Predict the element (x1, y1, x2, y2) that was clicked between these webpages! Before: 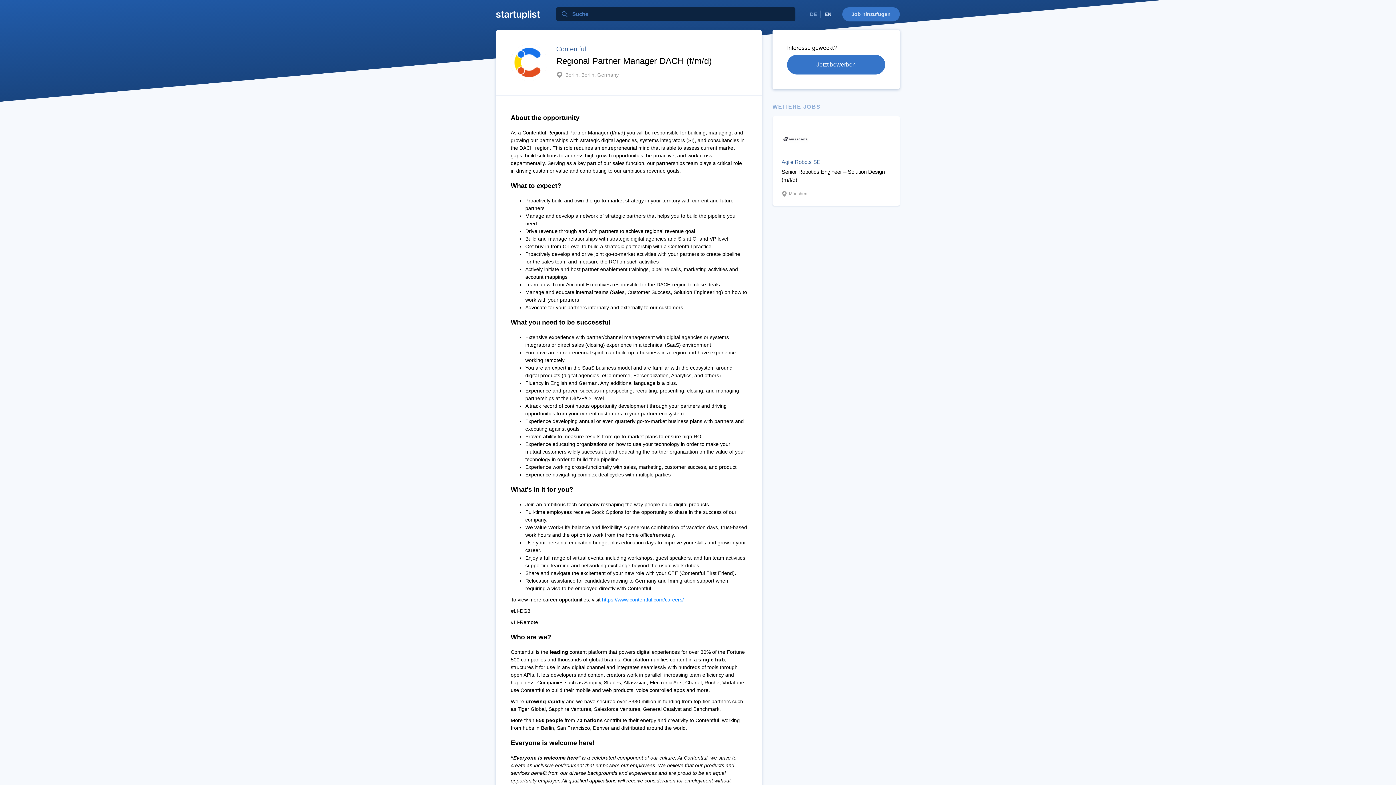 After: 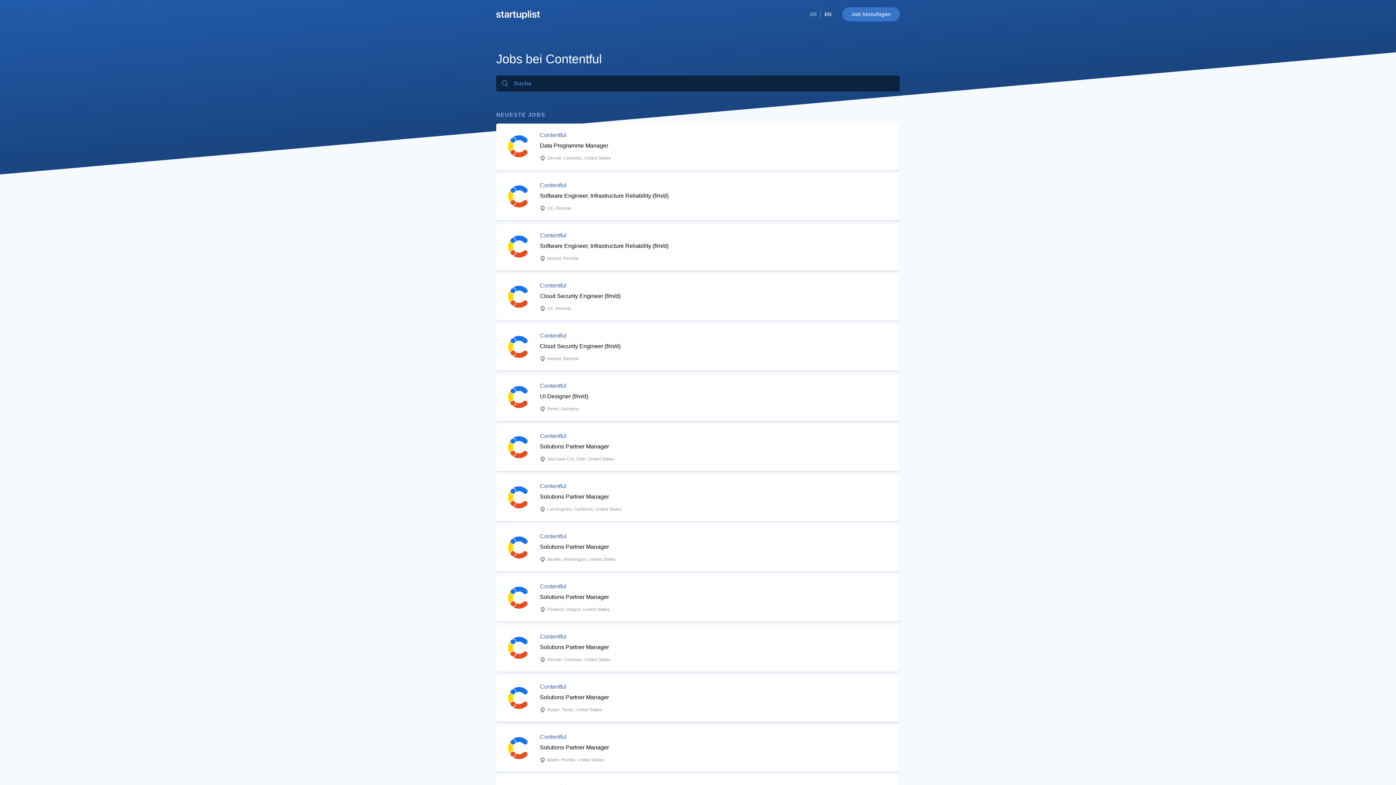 Action: label: Contentful bbox: (556, 45, 586, 52)